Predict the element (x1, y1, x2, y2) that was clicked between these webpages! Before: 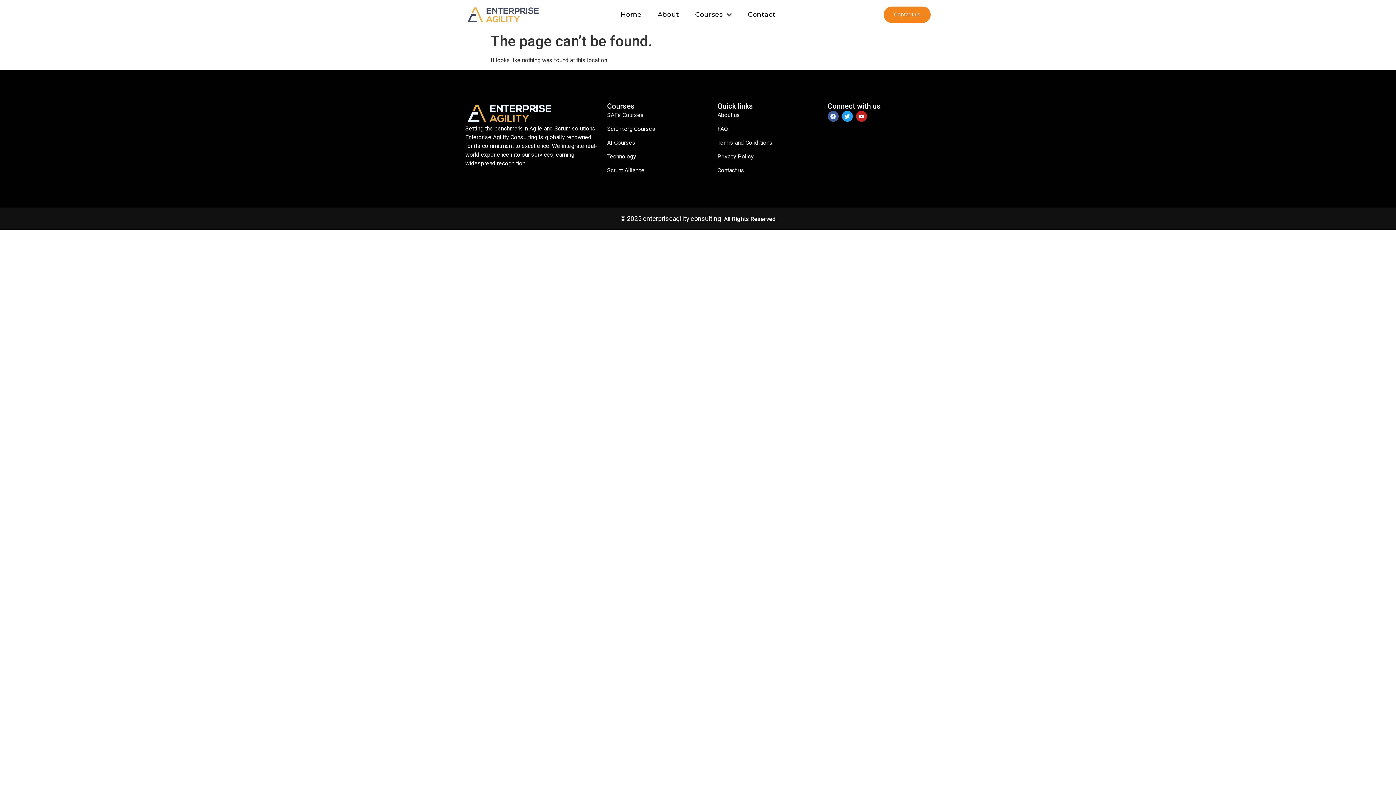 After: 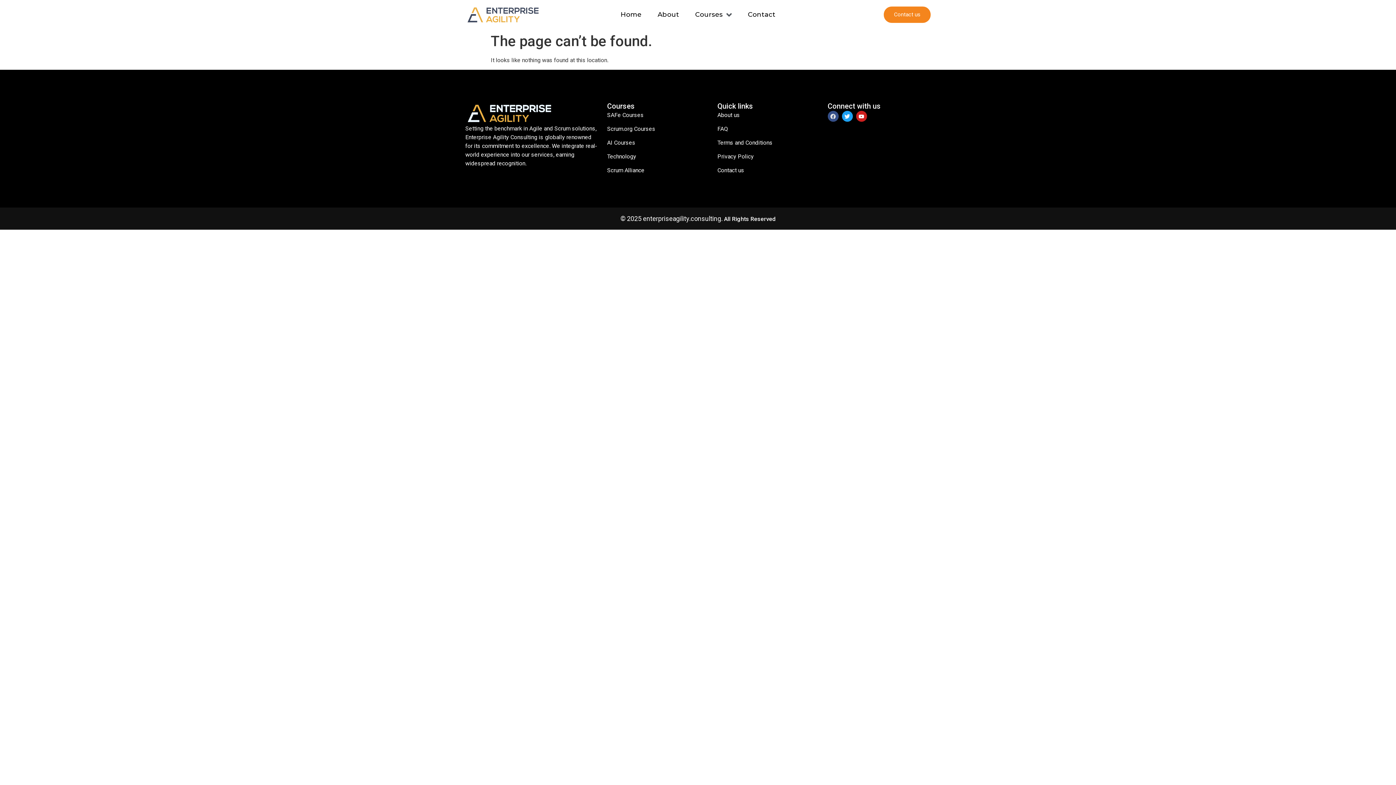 Action: label: Facebook bbox: (827, 110, 838, 121)